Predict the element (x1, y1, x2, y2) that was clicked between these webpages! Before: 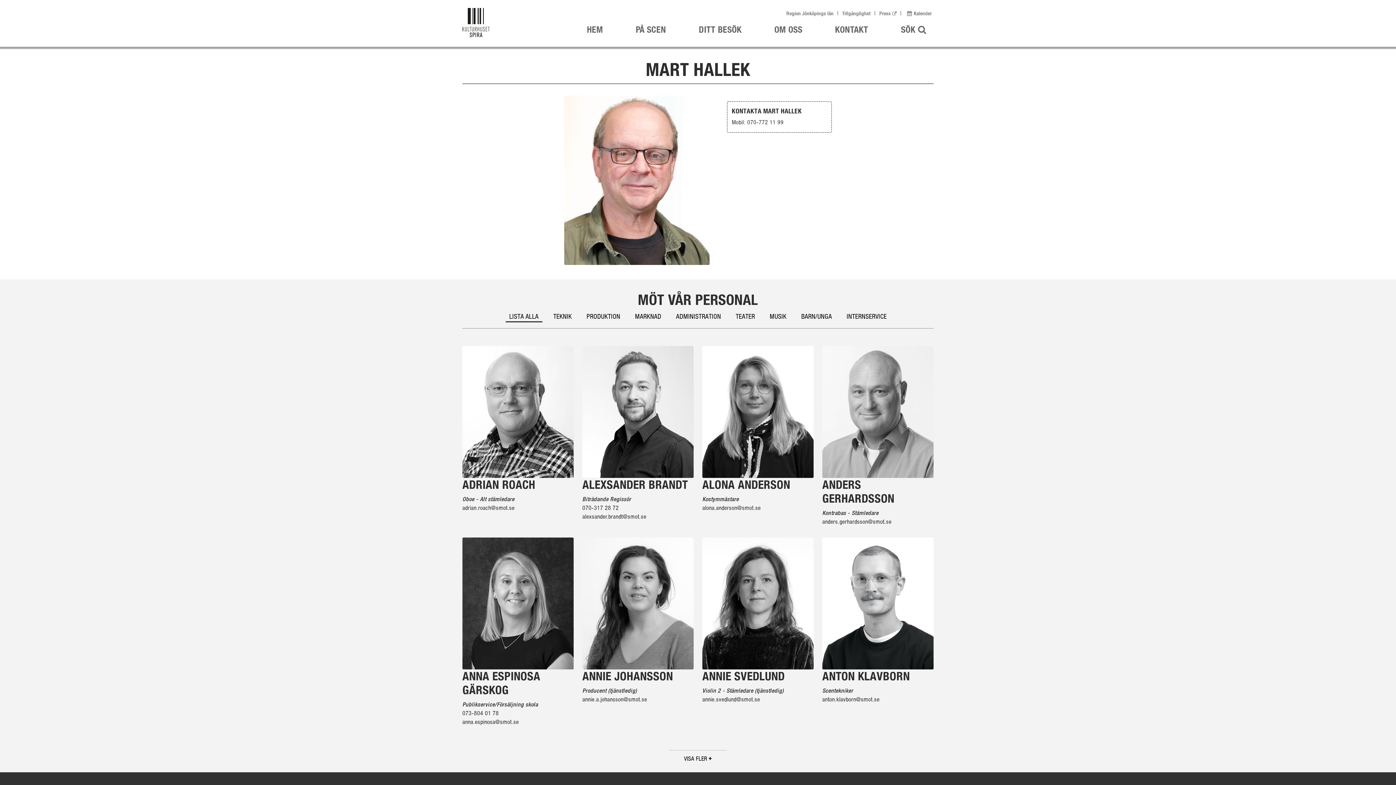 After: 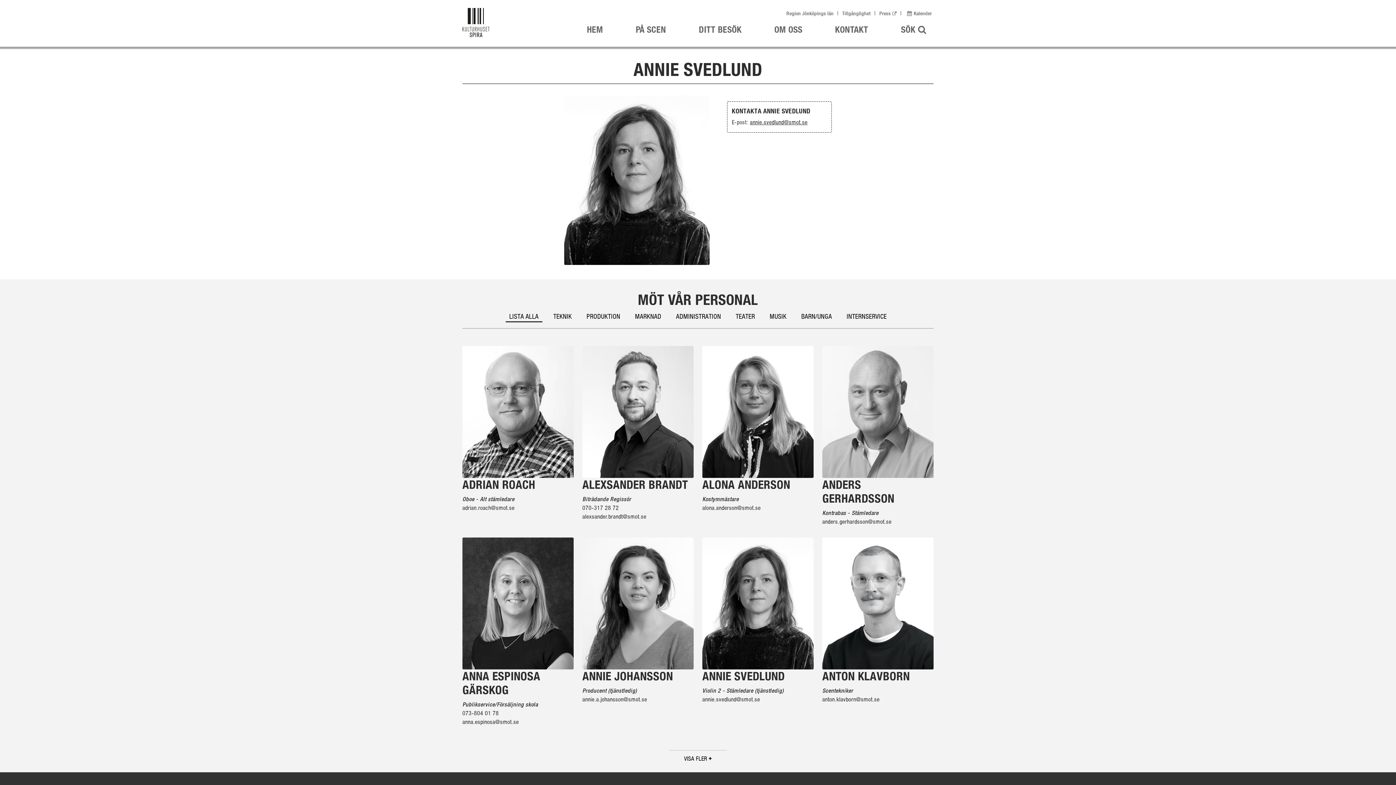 Action: bbox: (702, 537, 813, 703) label: ANNIE SVEDLUND

Violin 2 - Stämledare (tjänstledig)

annie.svedlund@smot.se